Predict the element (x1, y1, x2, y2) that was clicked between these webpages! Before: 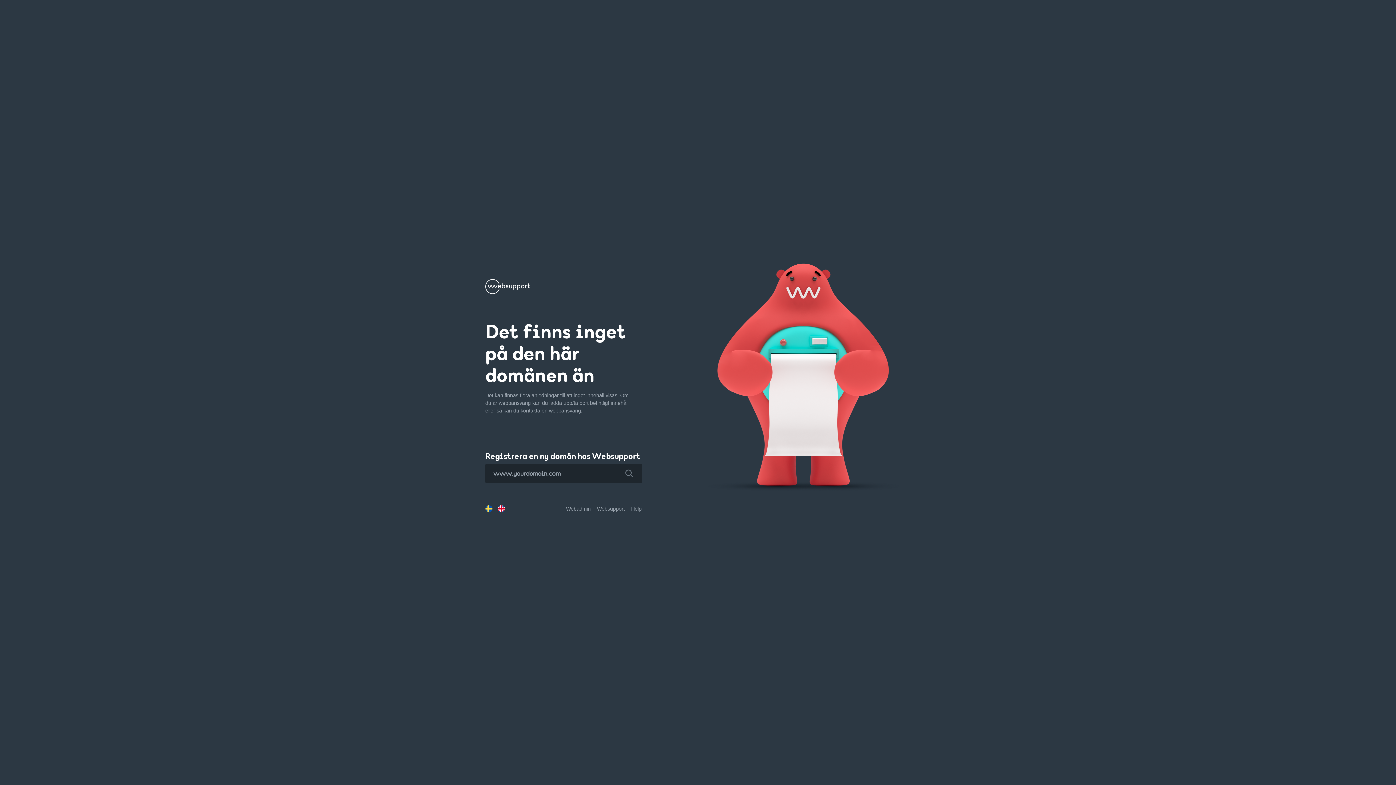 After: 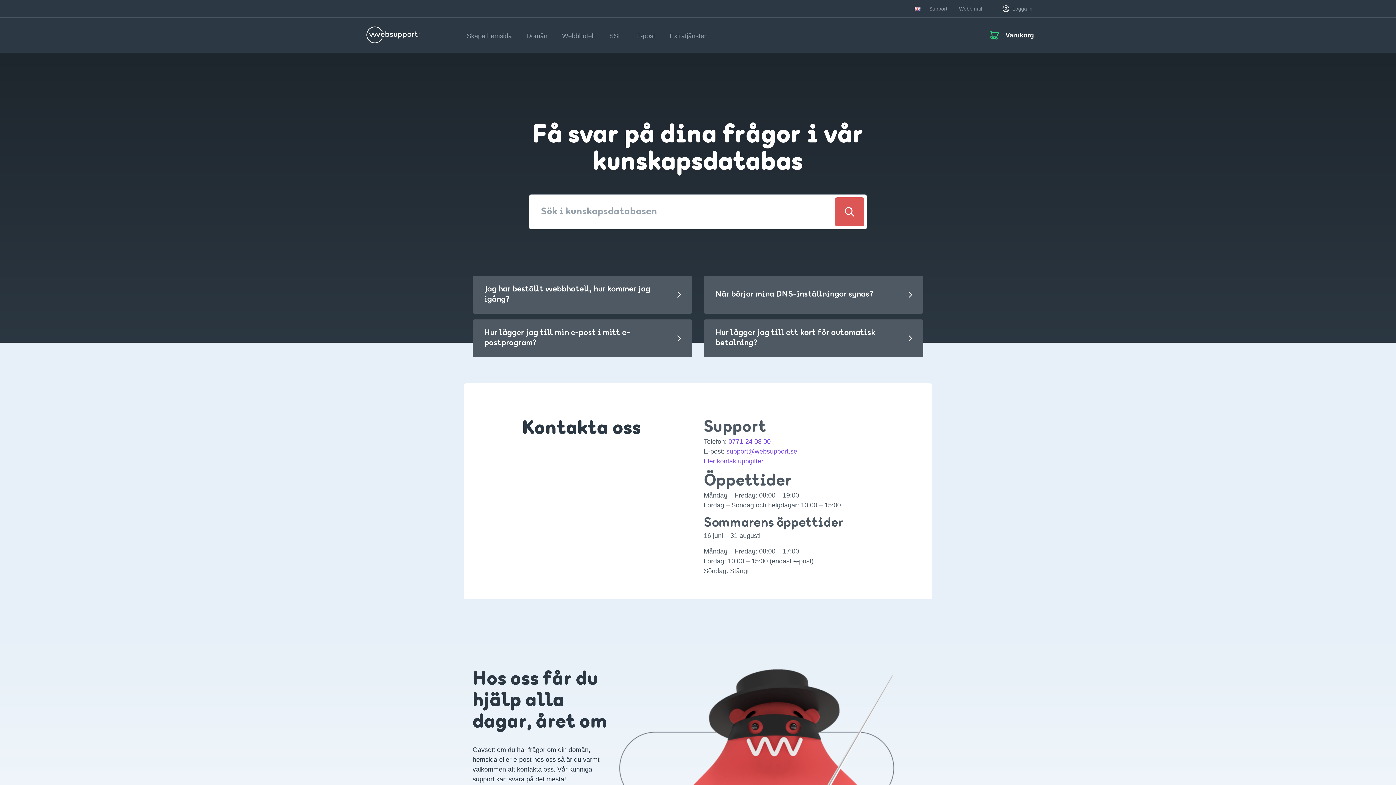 Action: bbox: (631, 506, 641, 511) label: Help